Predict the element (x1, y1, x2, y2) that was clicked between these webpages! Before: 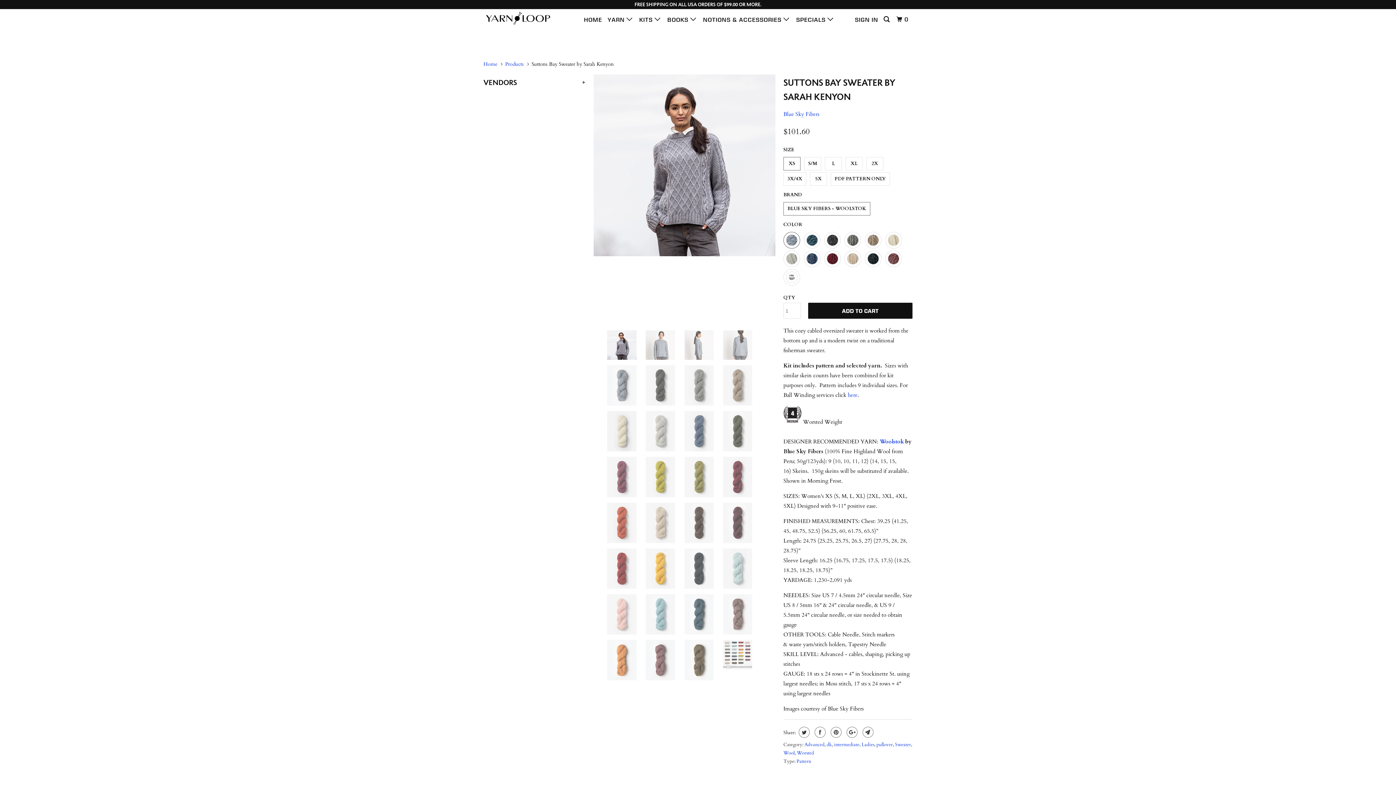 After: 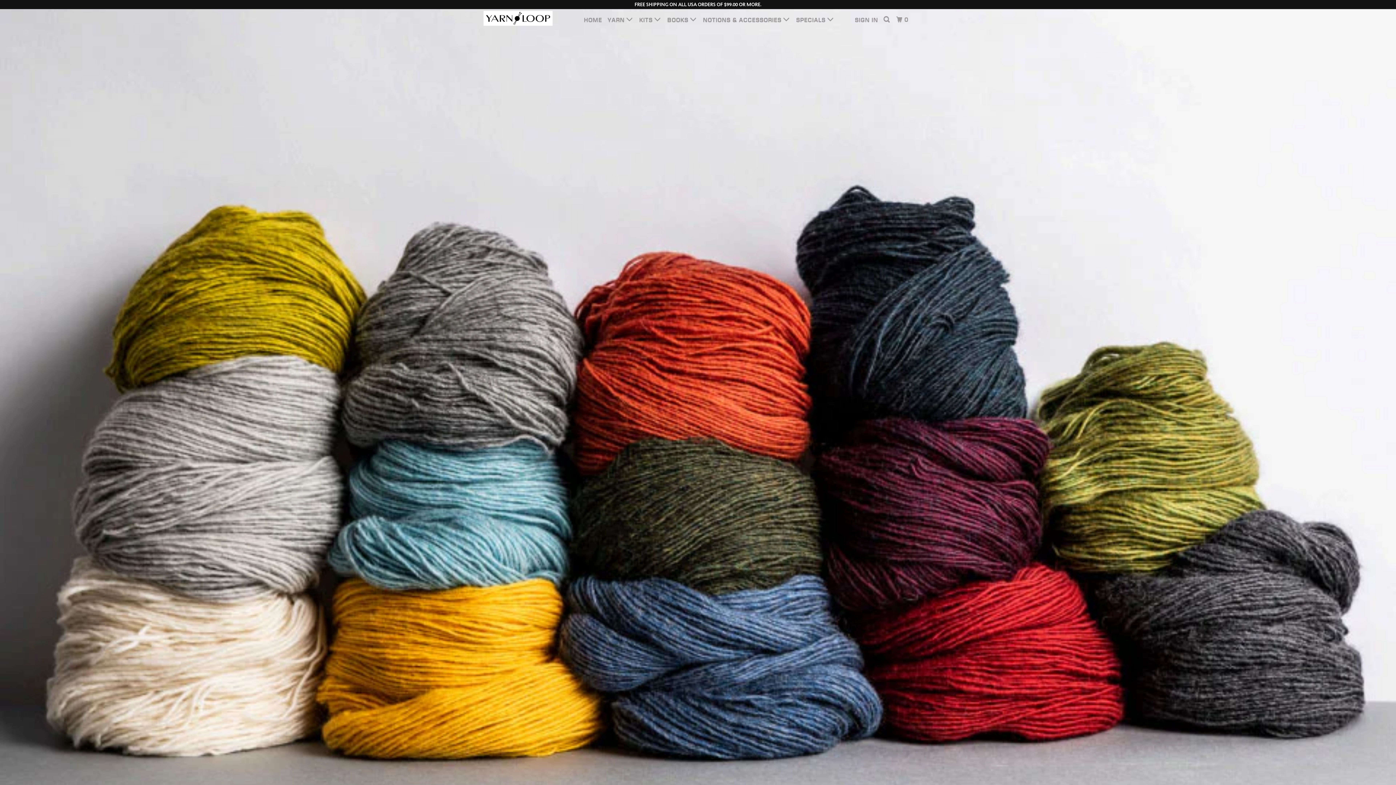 Action: bbox: (804, 741, 824, 748) label: Advanced